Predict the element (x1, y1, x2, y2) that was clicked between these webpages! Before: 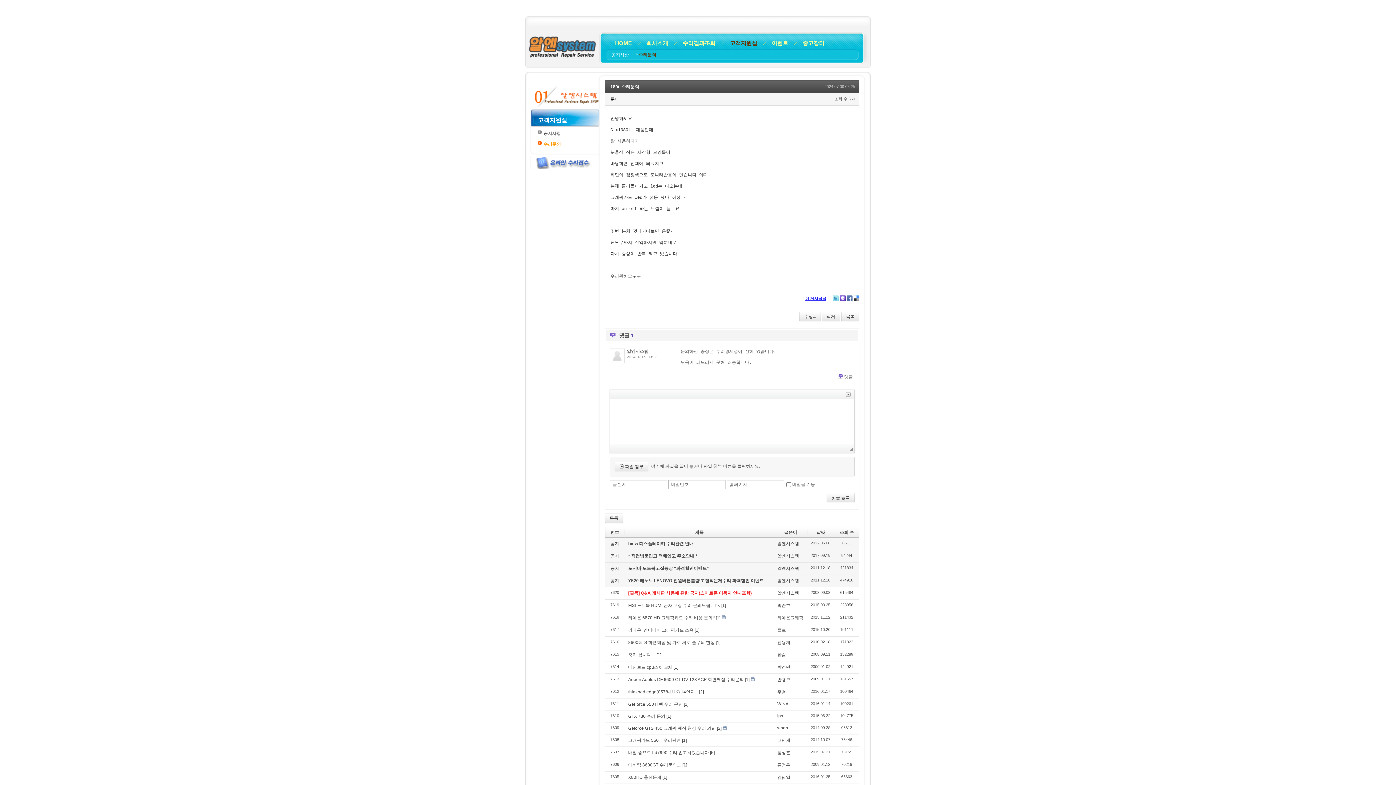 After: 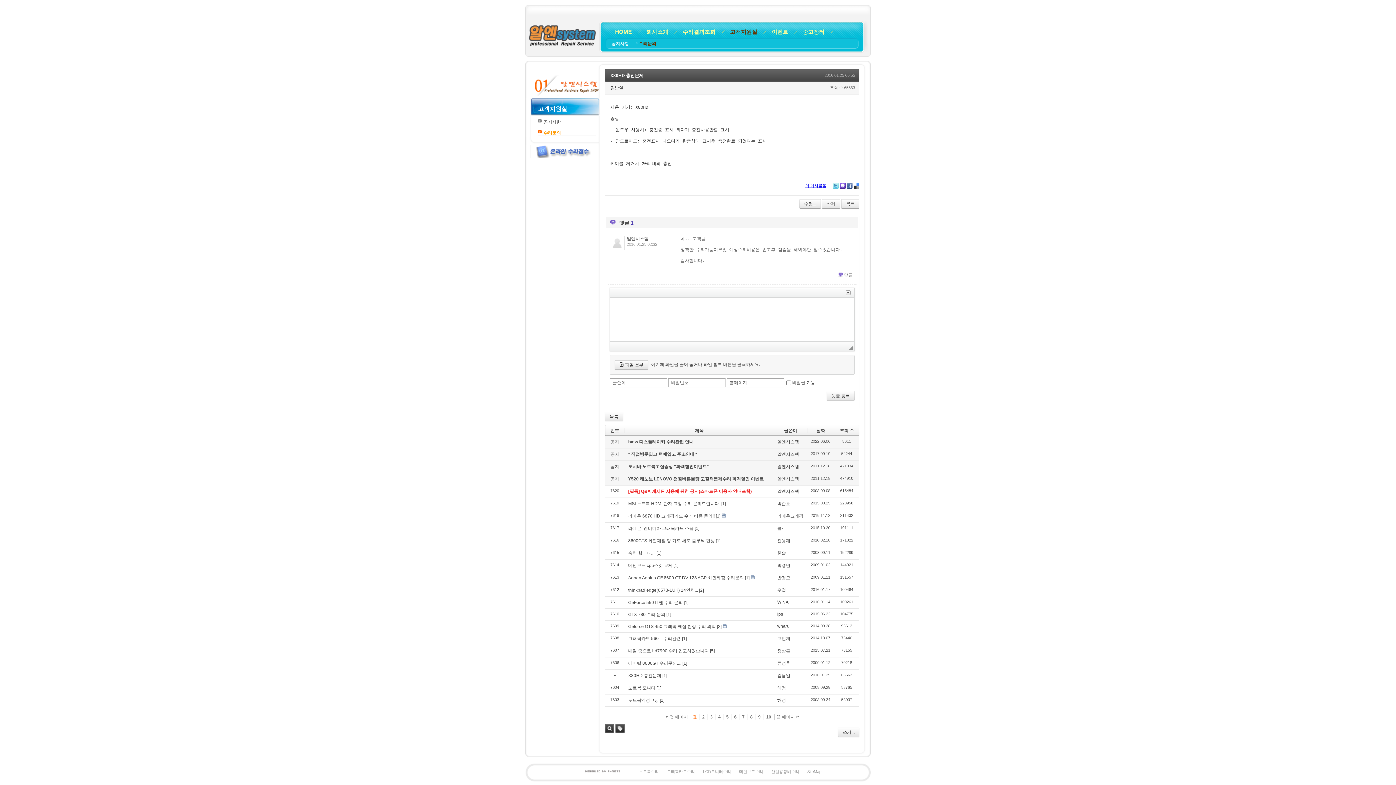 Action: label: [1] bbox: (662, 775, 667, 780)